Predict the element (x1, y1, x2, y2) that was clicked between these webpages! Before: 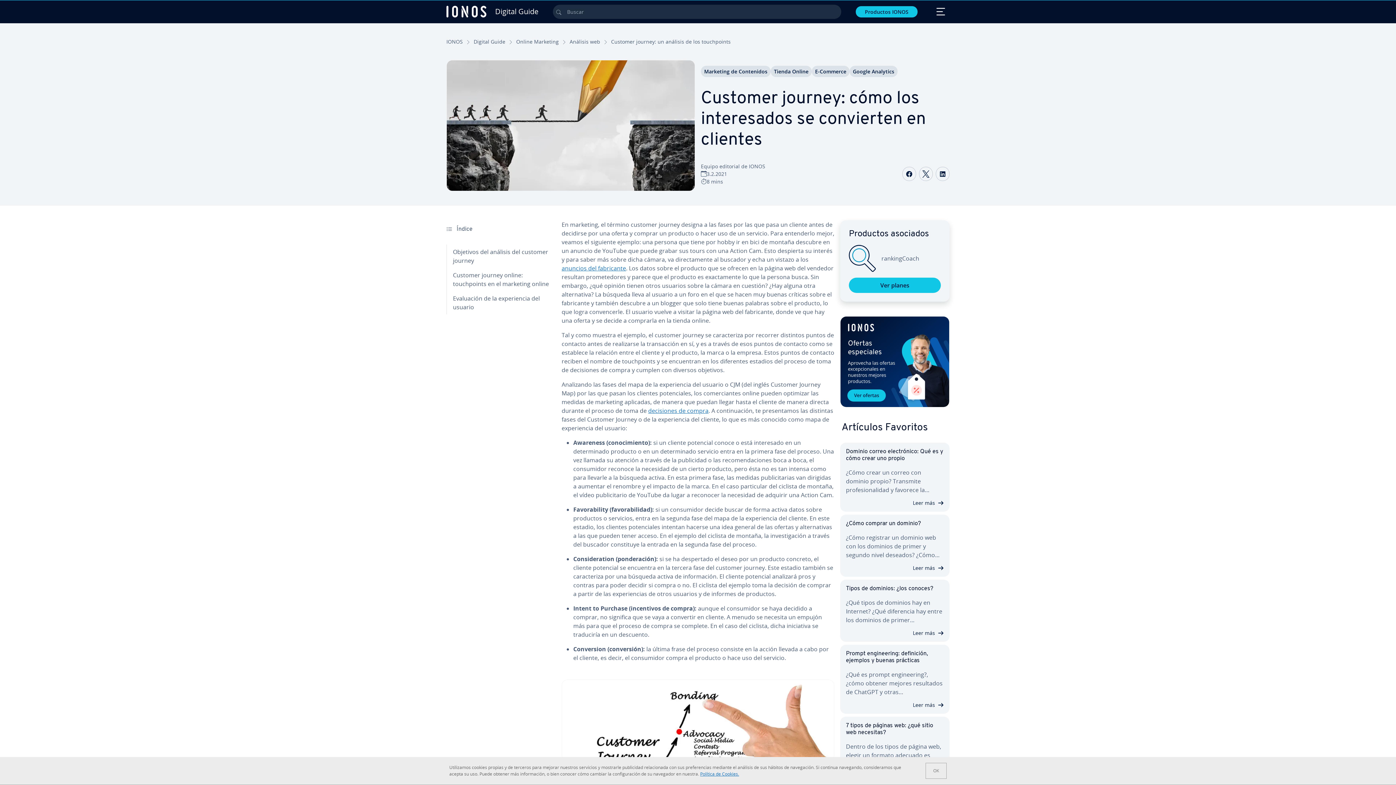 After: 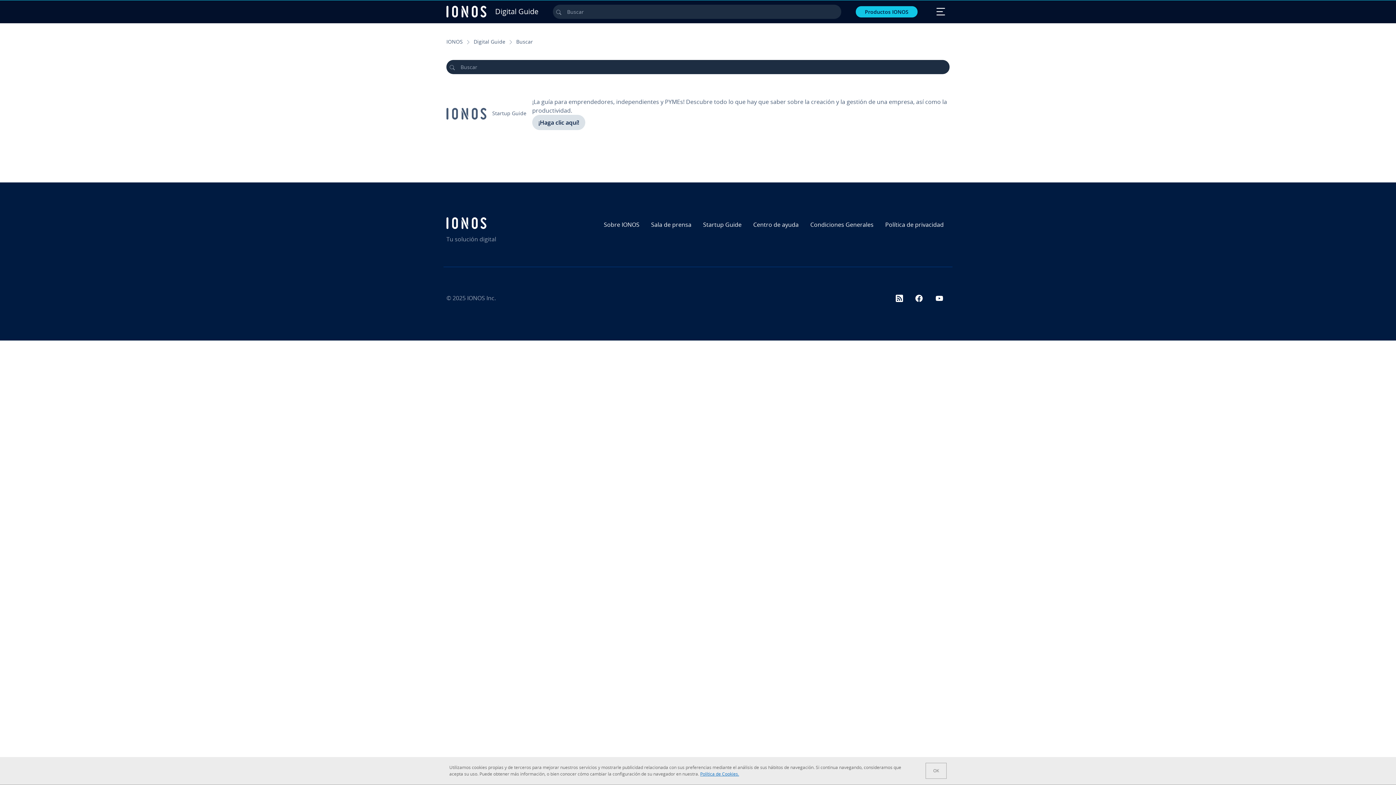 Action: bbox: (553, 6, 564, 17) label: Buscar